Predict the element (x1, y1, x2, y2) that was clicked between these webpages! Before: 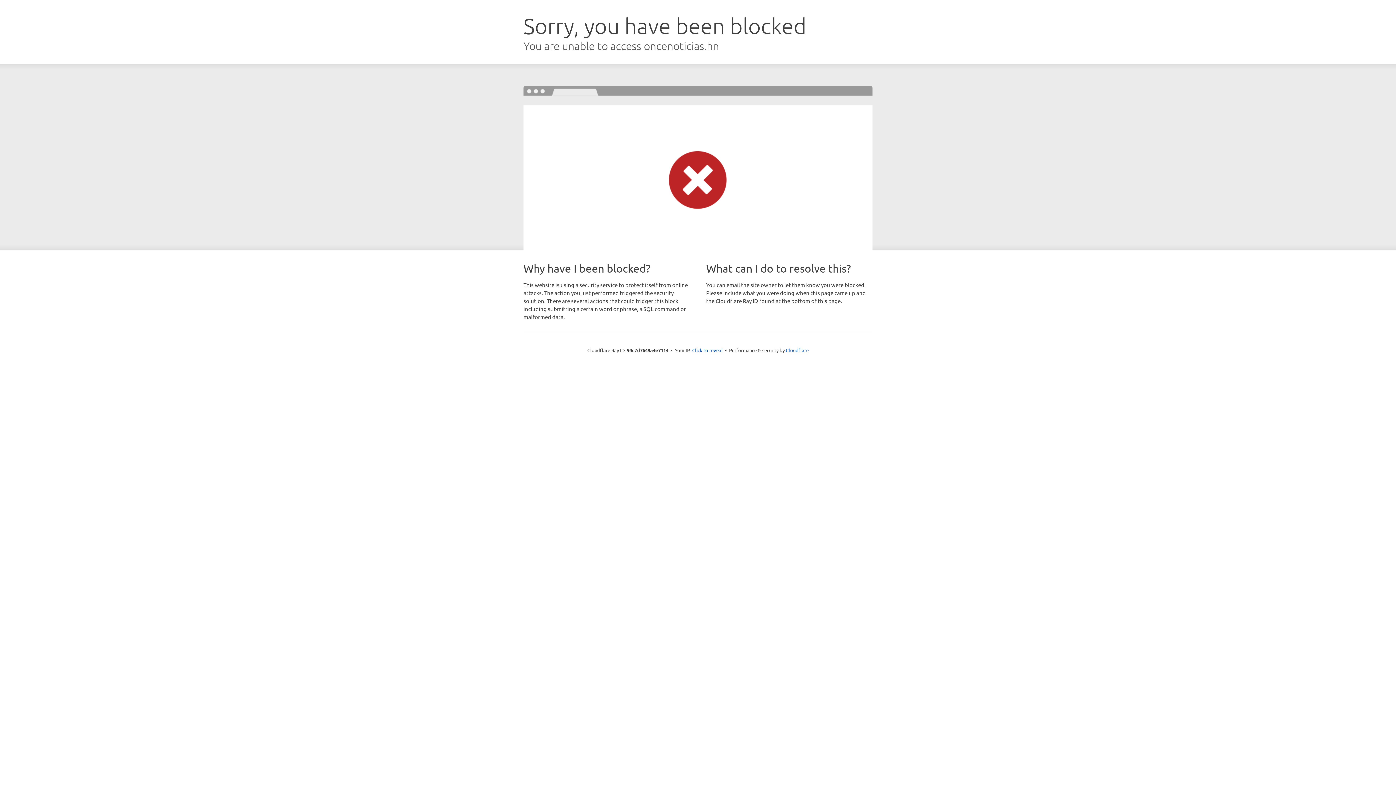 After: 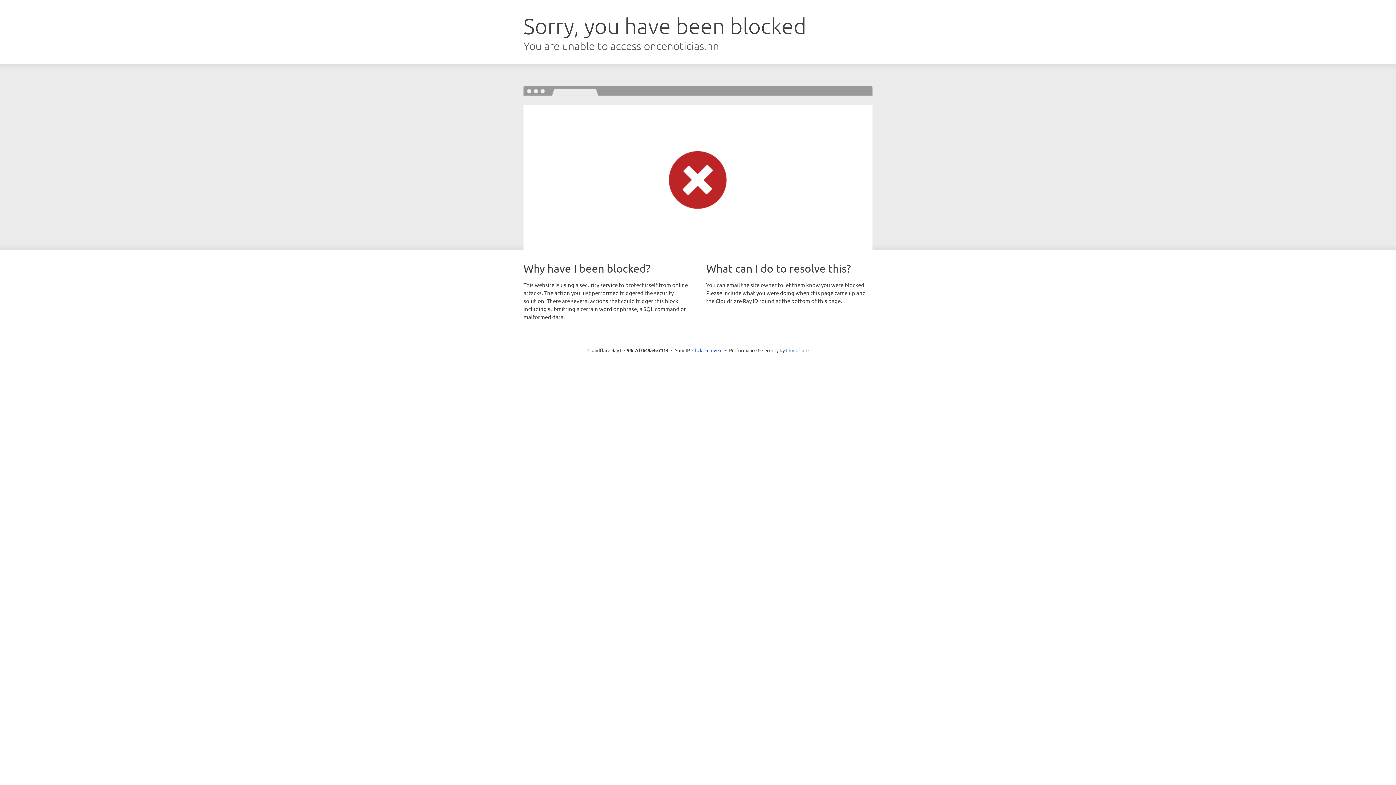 Action: bbox: (786, 347, 808, 353) label: Cloudflare